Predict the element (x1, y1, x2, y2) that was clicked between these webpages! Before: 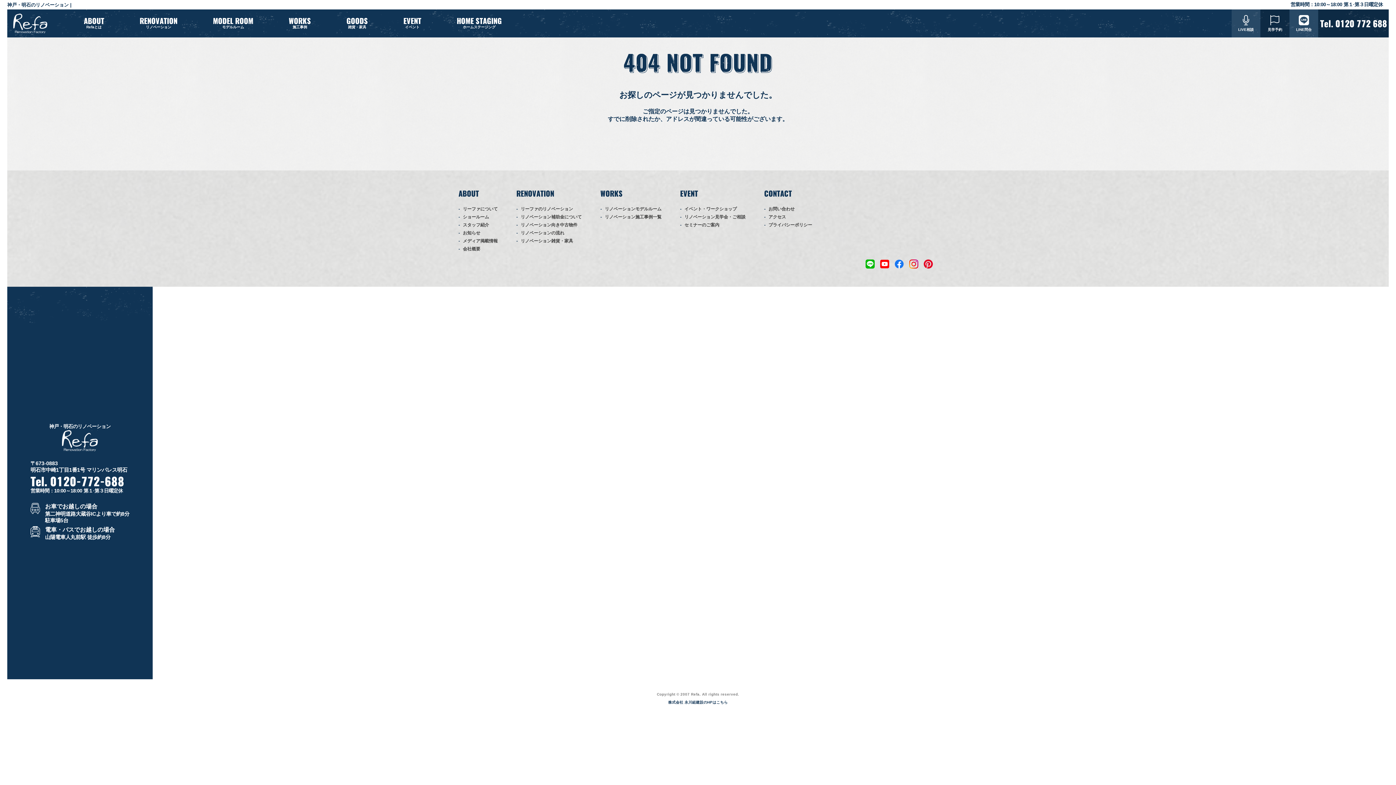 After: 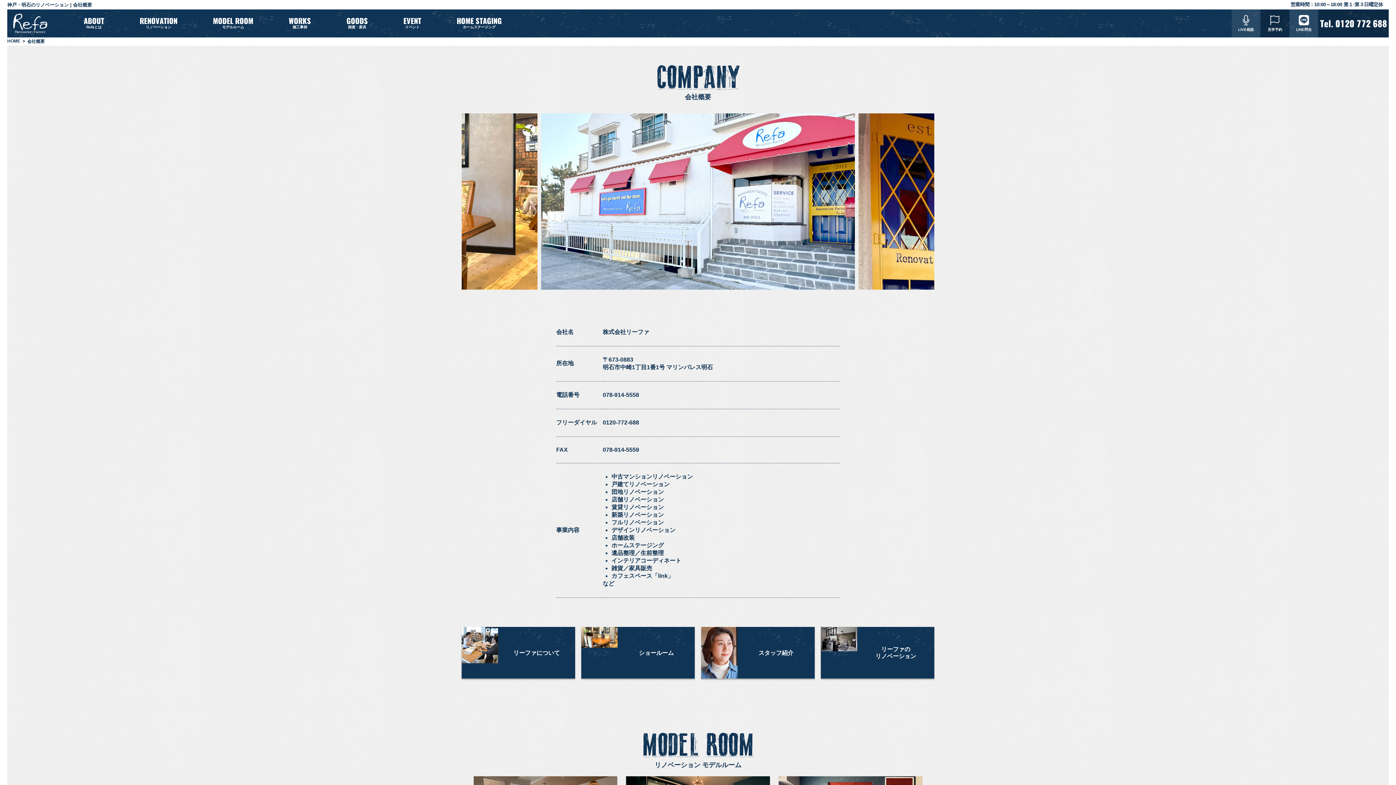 Action: bbox: (462, 246, 480, 251) label: 会社概要